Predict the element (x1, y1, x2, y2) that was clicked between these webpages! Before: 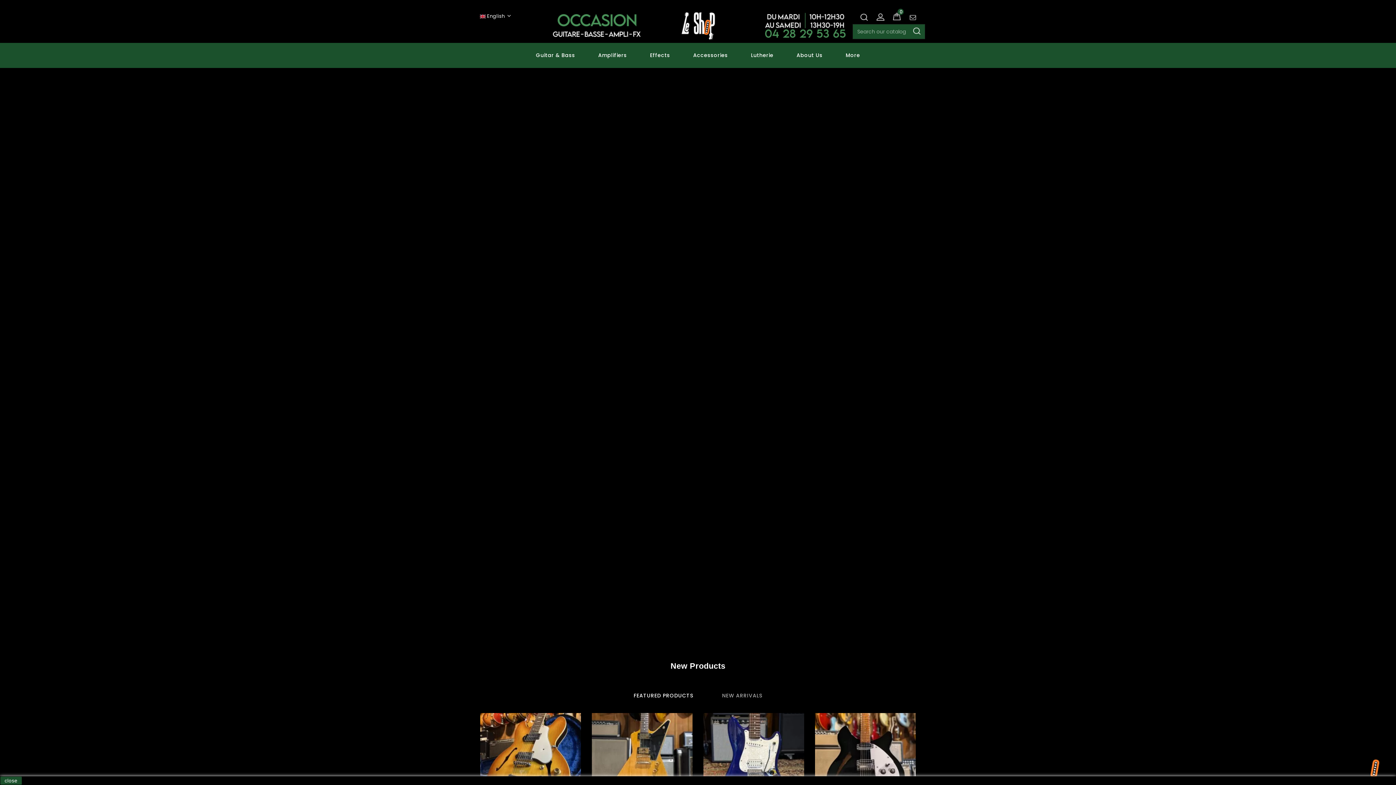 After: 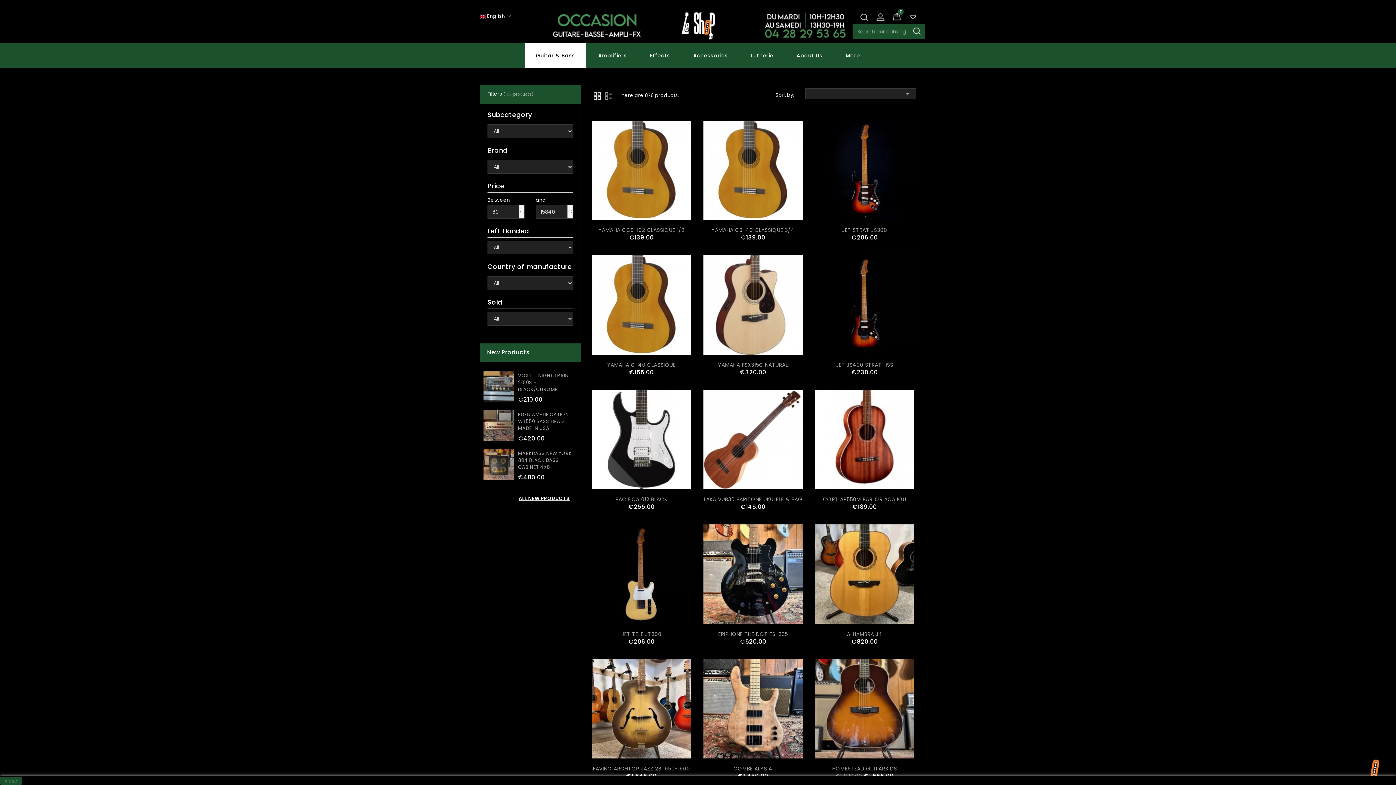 Action: bbox: (525, 50, 586, 60) label: Guitar & Bass